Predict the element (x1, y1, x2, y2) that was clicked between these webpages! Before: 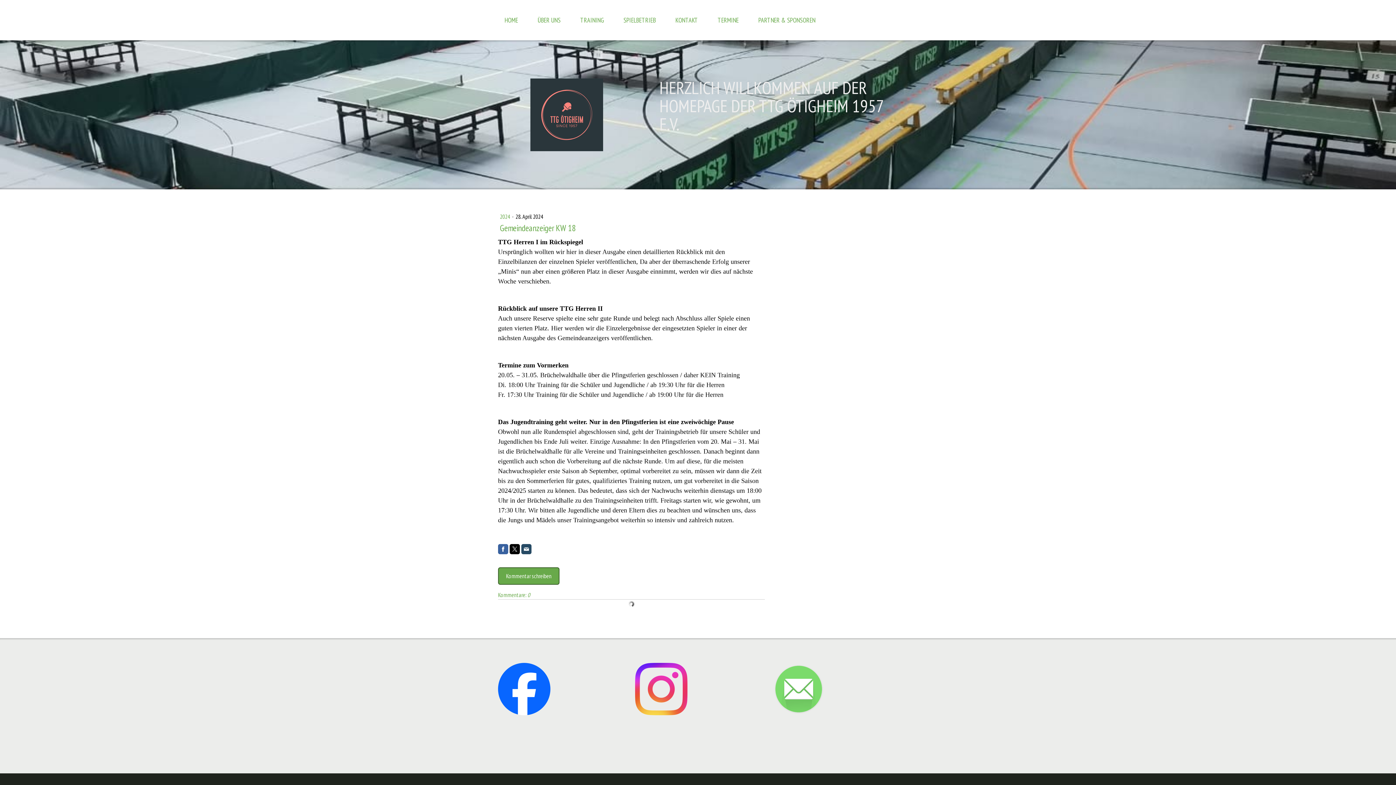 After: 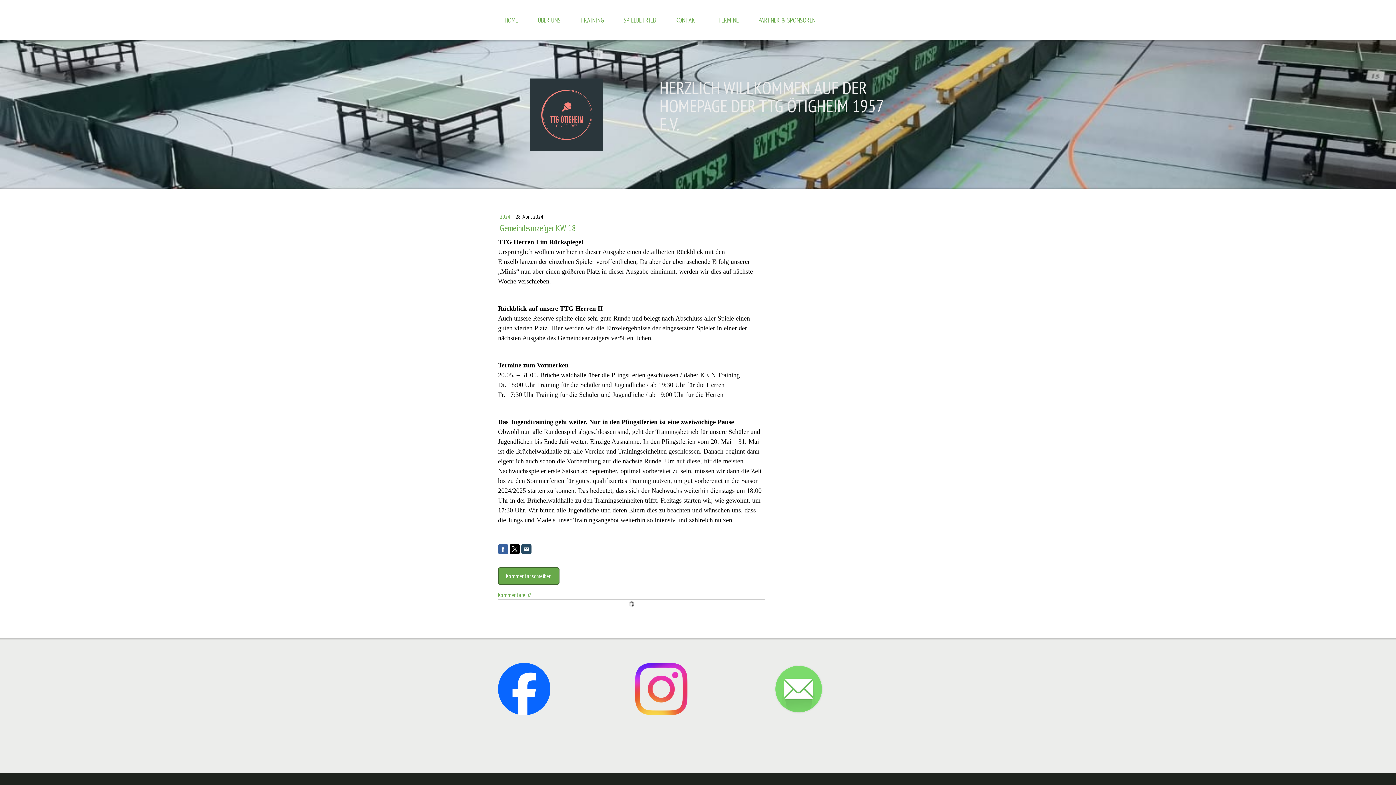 Action: bbox: (509, 544, 520, 554)